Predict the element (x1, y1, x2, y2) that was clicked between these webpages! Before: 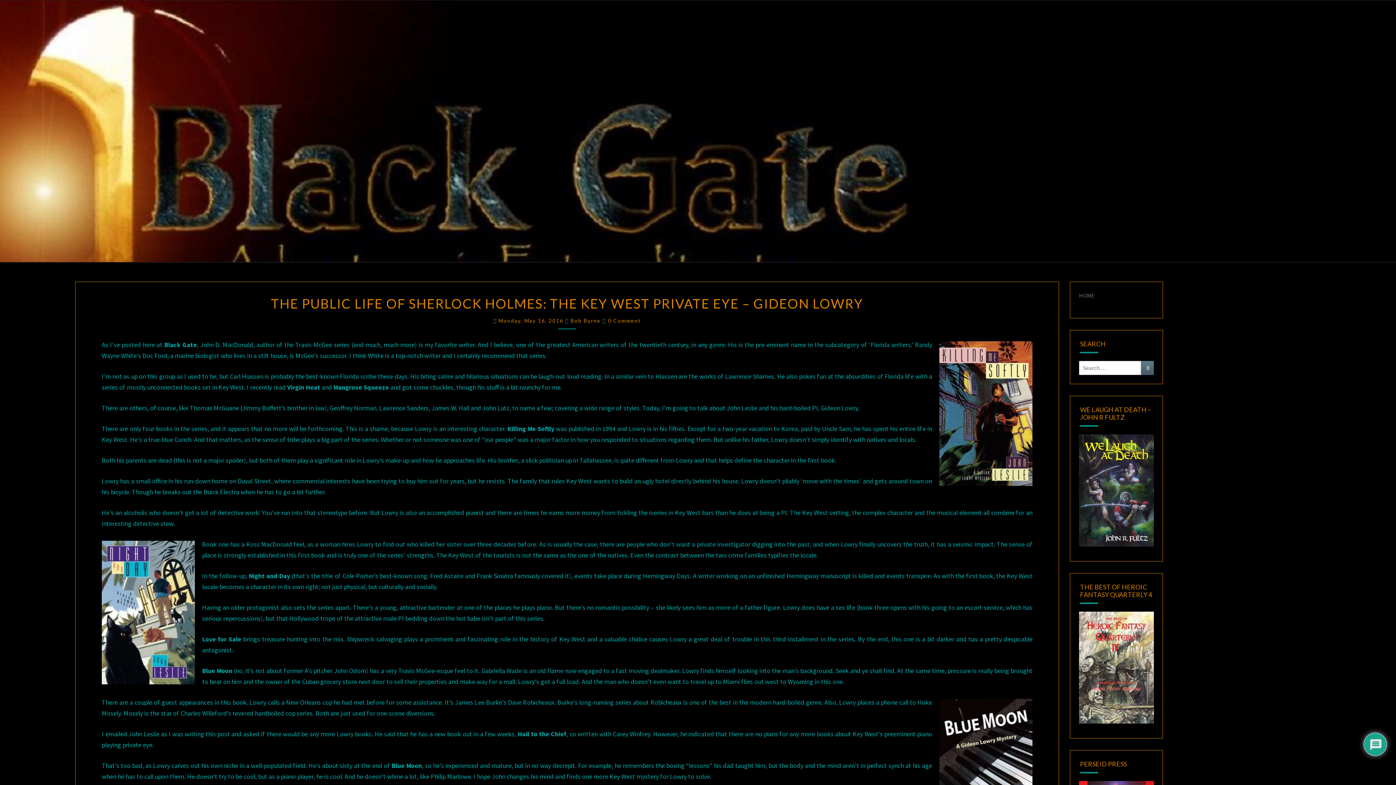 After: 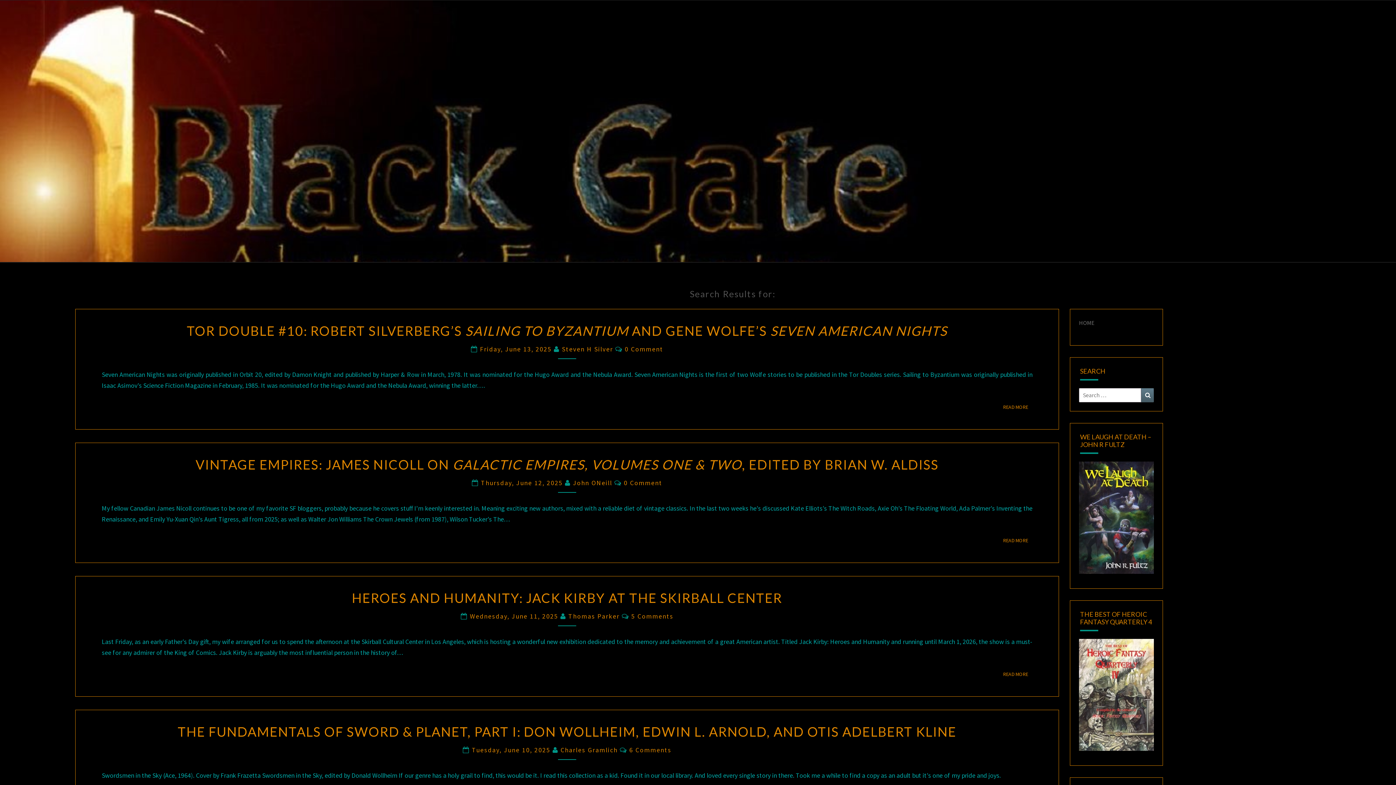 Action: bbox: (1141, 361, 1154, 375) label: Search